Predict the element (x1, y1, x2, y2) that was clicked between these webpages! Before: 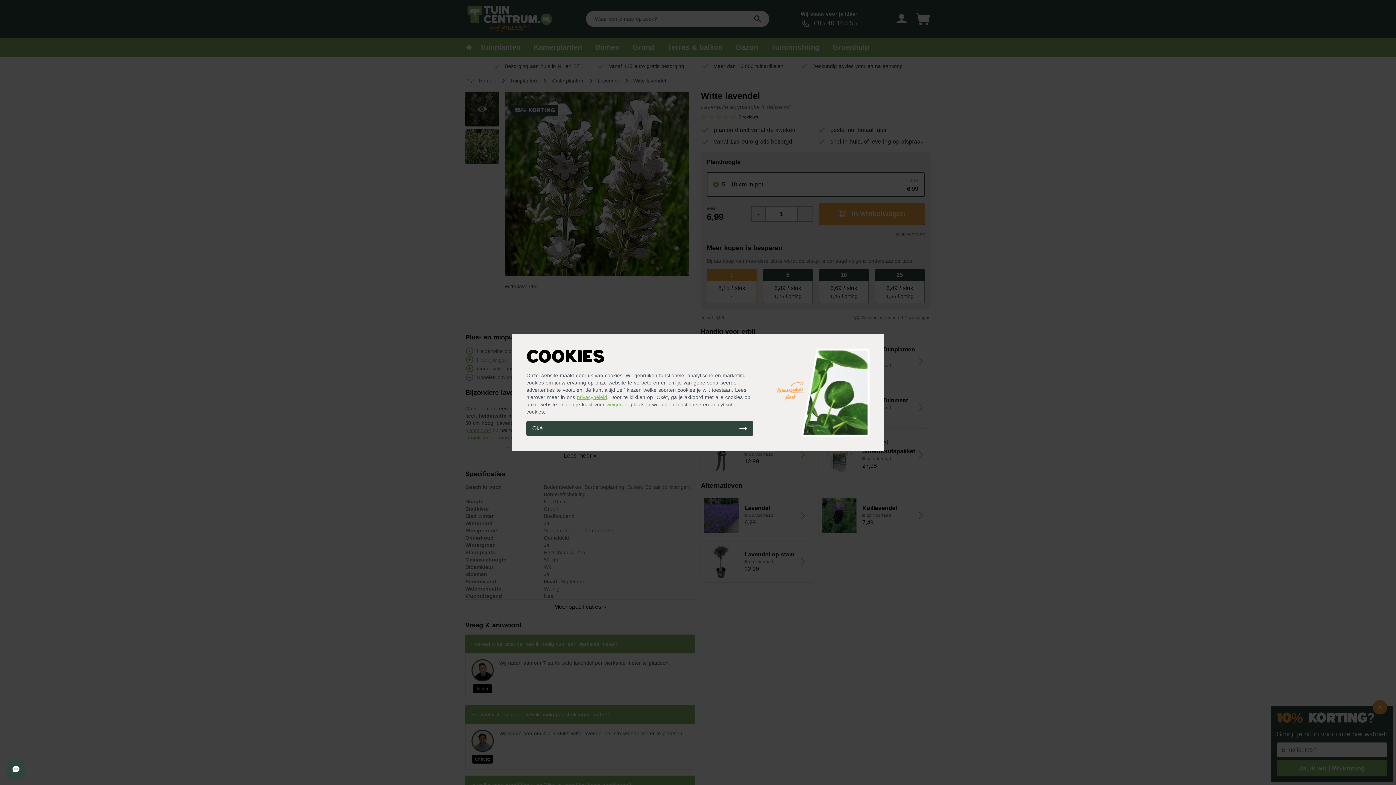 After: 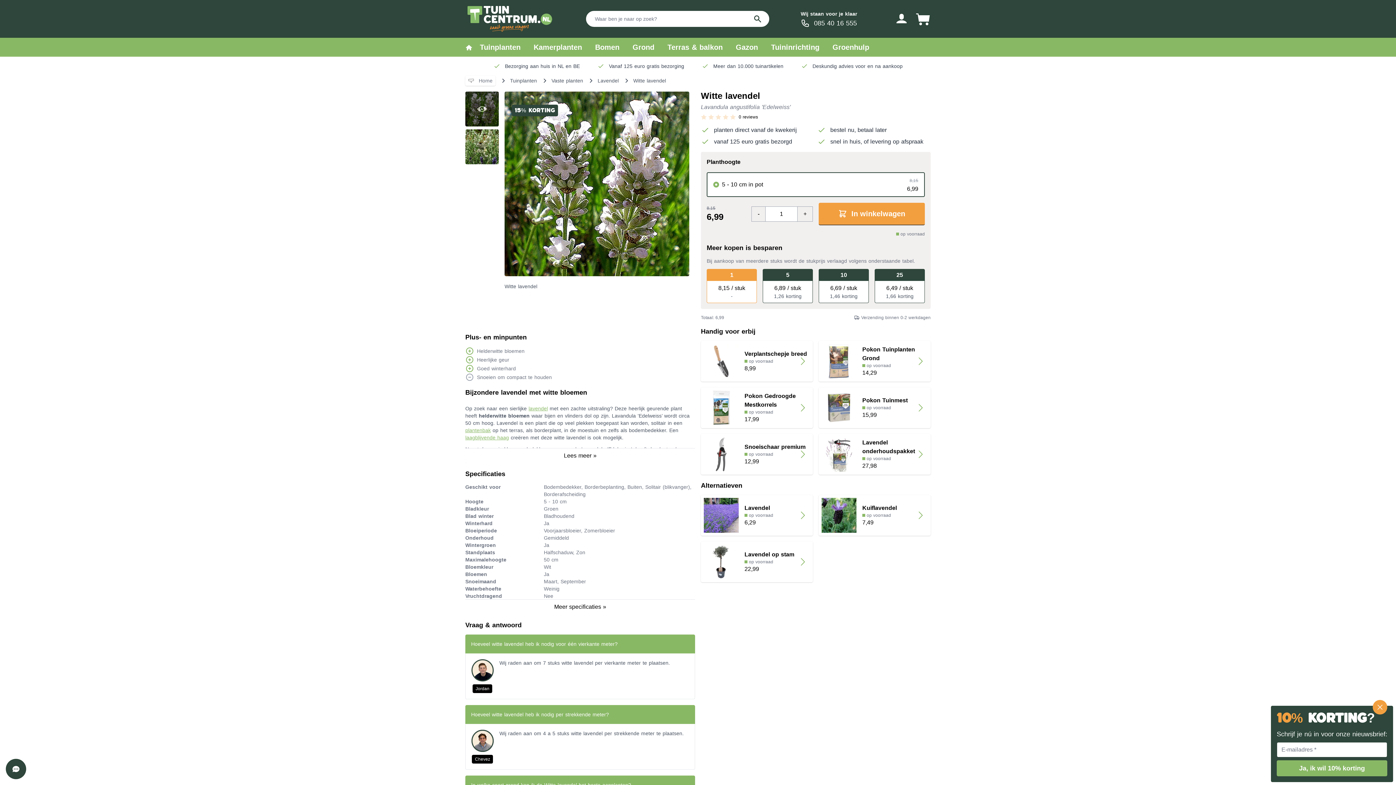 Action: label: Oké bbox: (526, 421, 753, 435)